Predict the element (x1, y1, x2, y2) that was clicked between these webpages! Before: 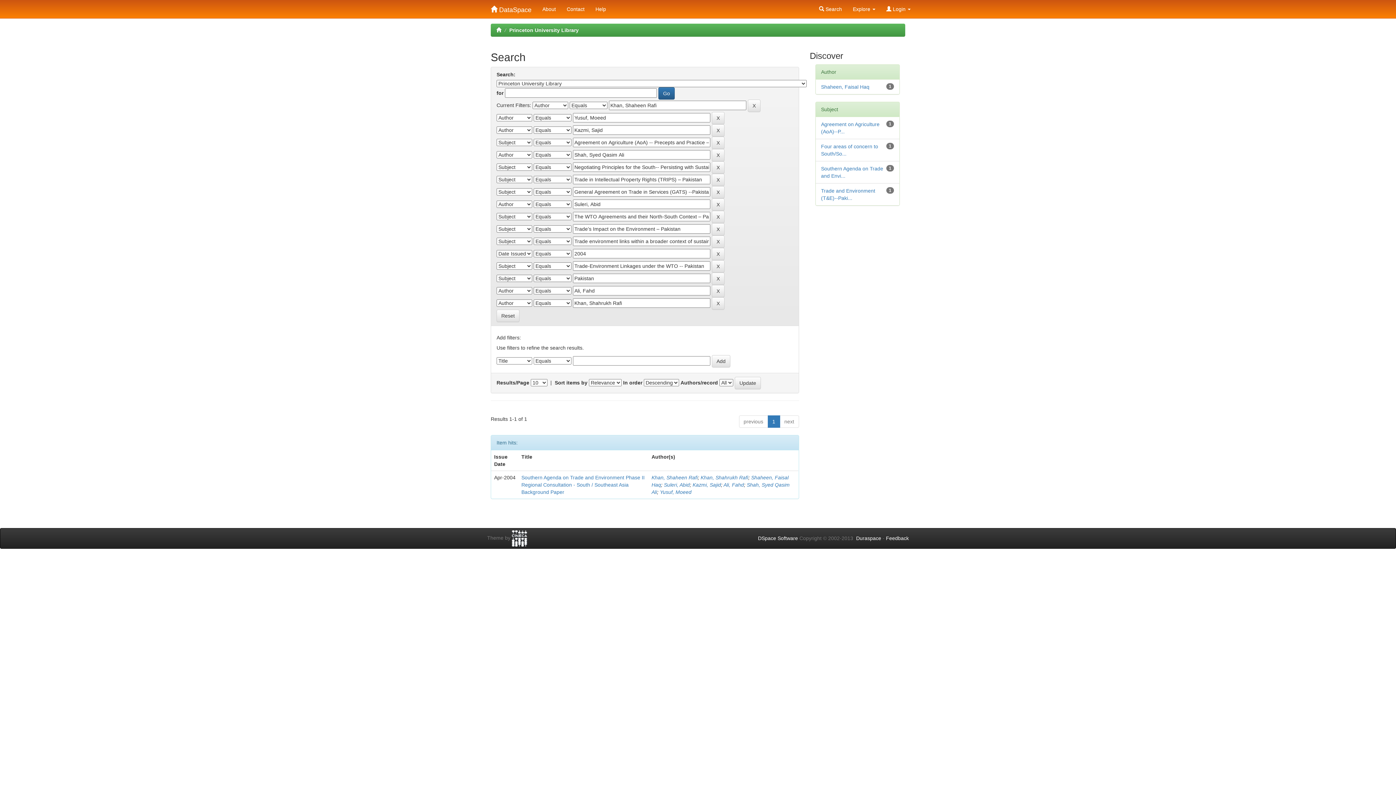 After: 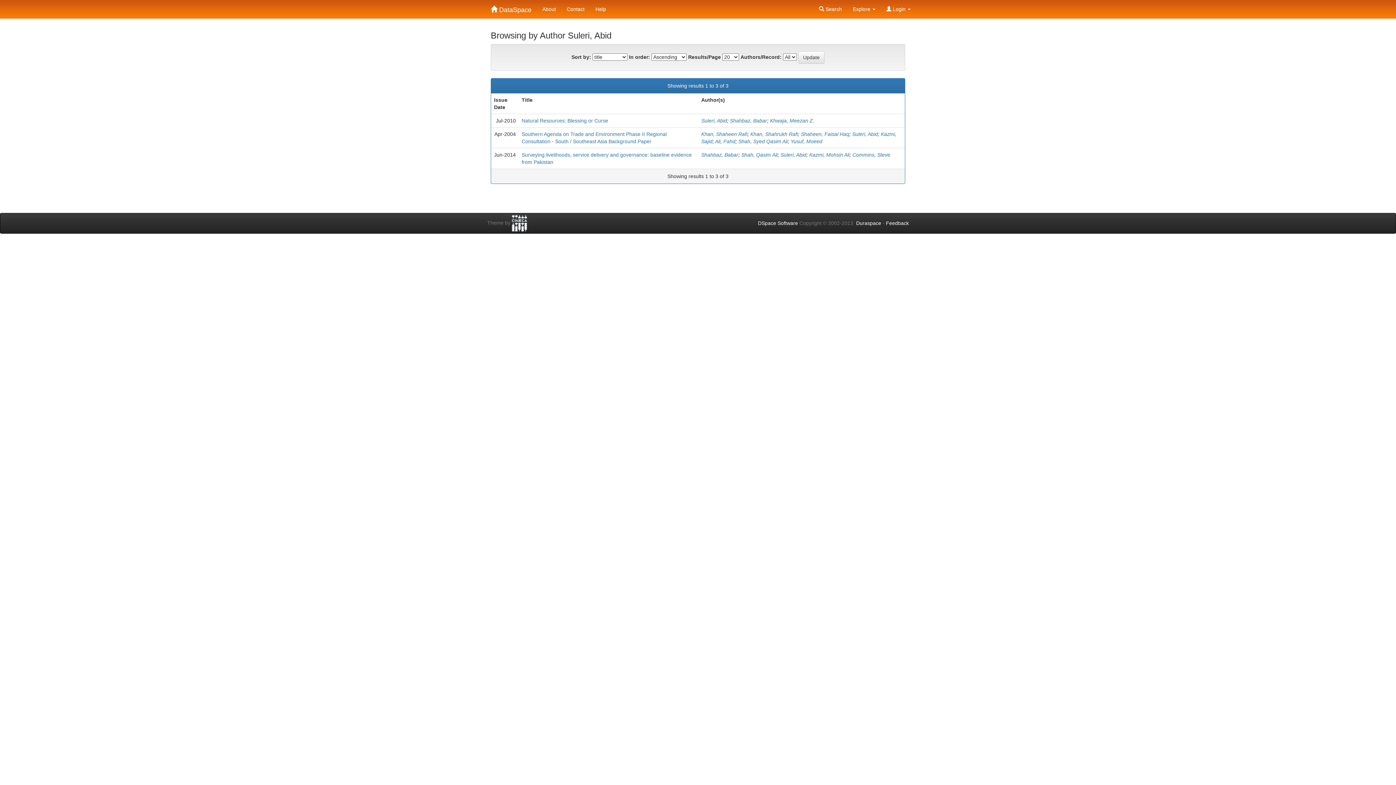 Action: bbox: (664, 482, 689, 488) label: Suleri, Abid